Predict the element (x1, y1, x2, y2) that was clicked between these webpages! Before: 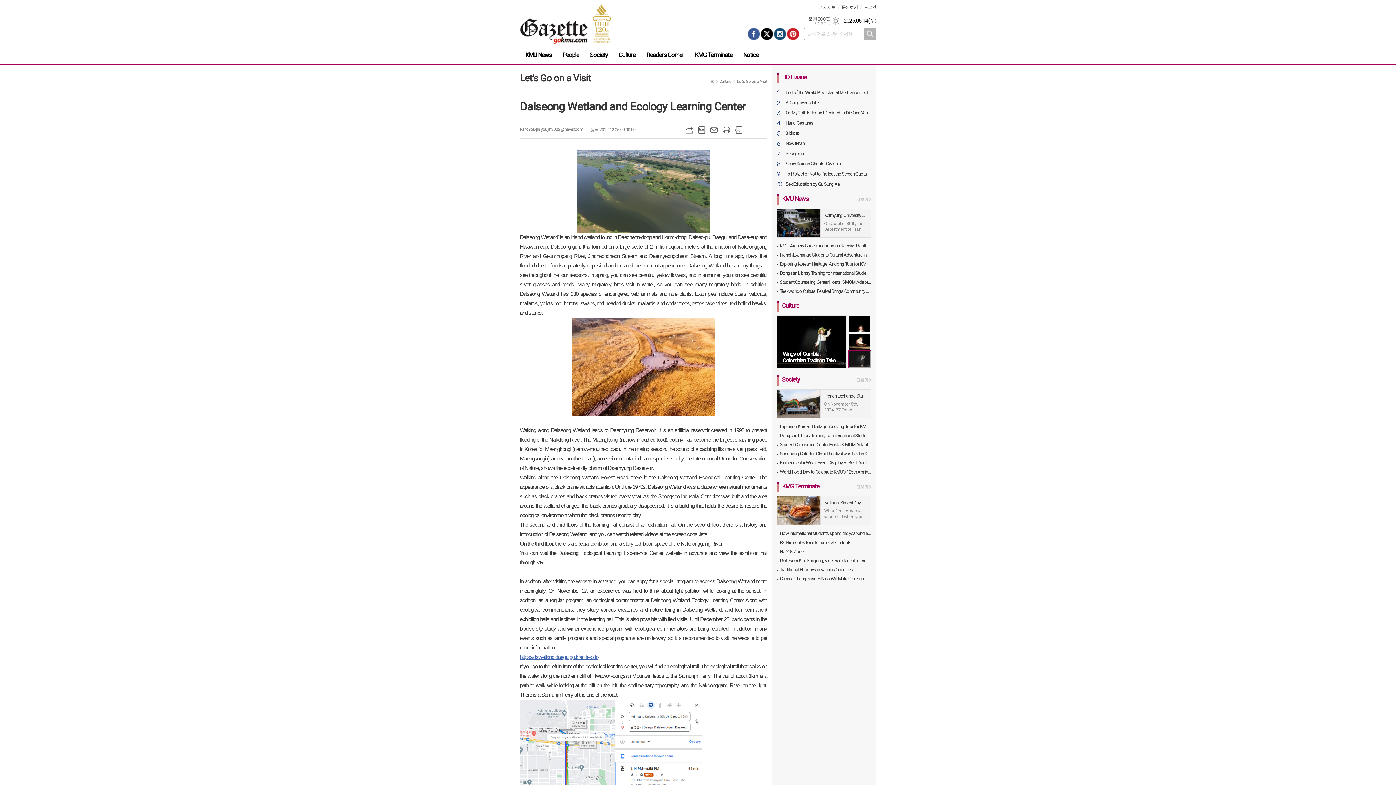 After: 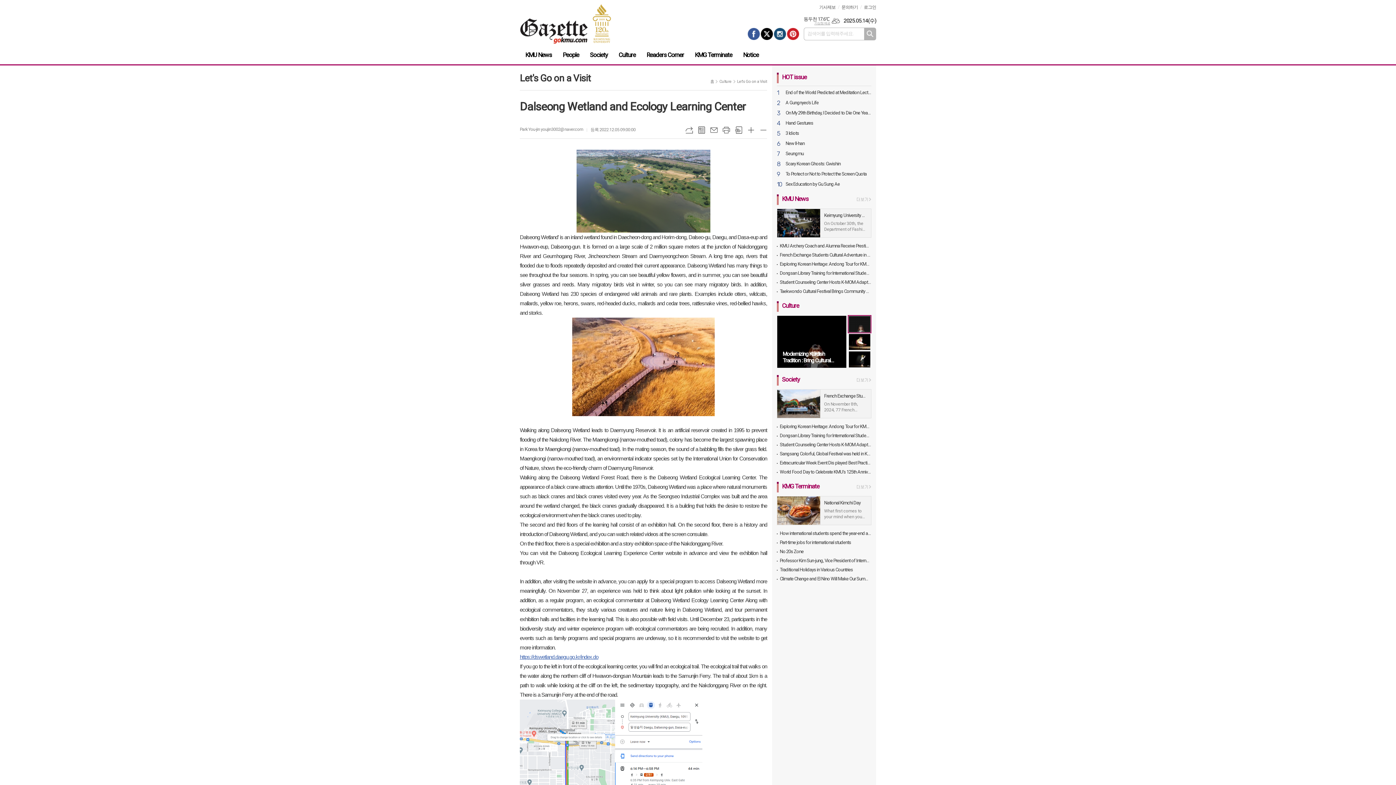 Action: bbox: (814, 21, 830, 25) label: 기상청 제공